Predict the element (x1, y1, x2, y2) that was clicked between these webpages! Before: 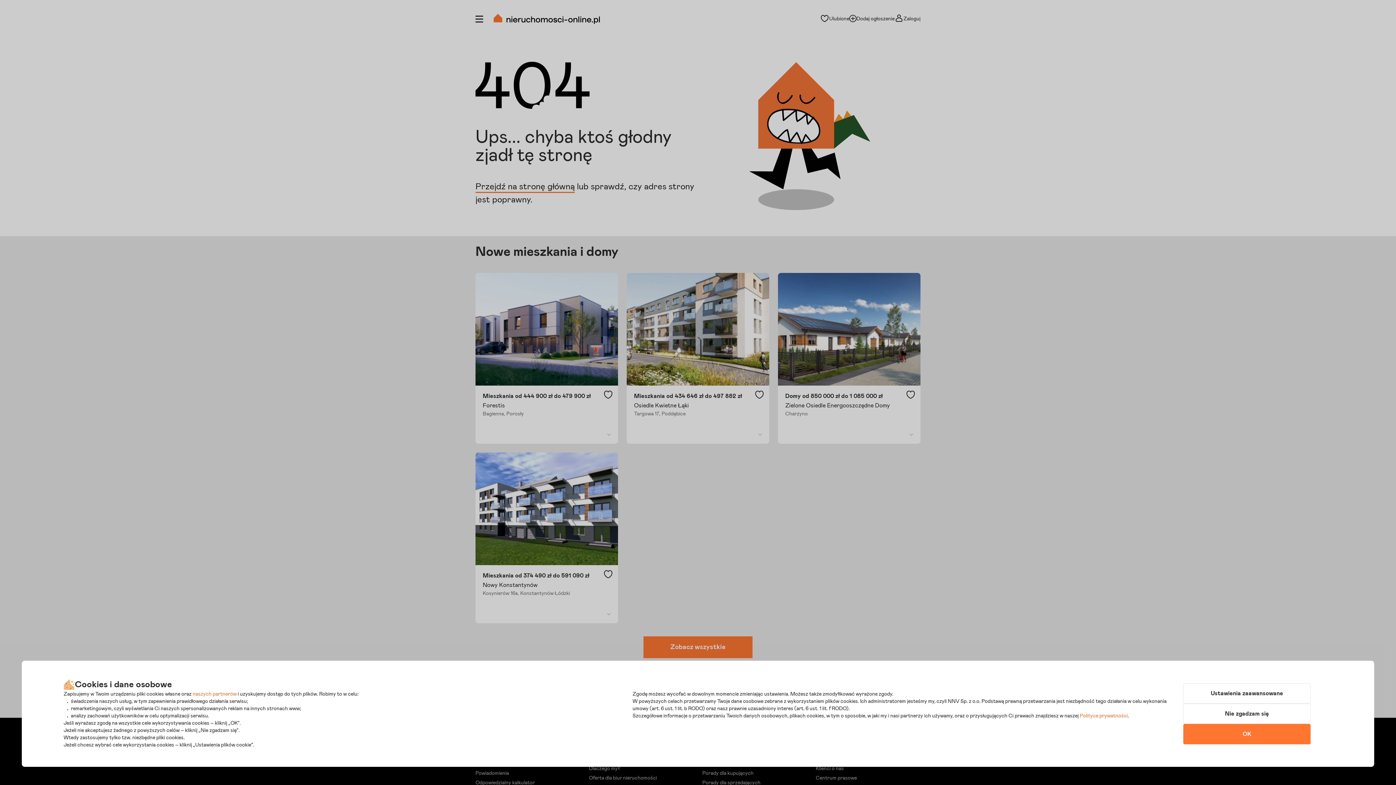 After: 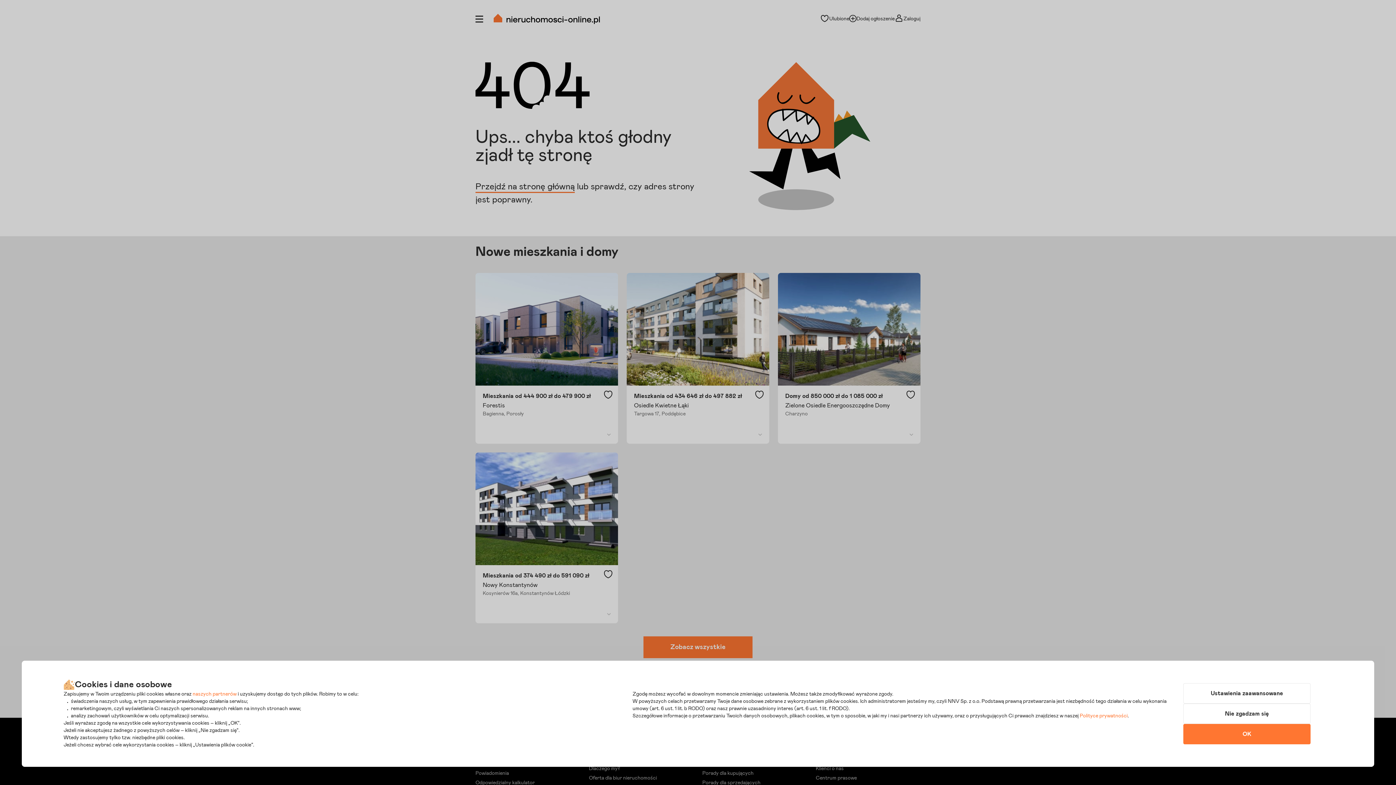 Action: label: Polityce prywatności bbox: (1080, 713, 1128, 718)